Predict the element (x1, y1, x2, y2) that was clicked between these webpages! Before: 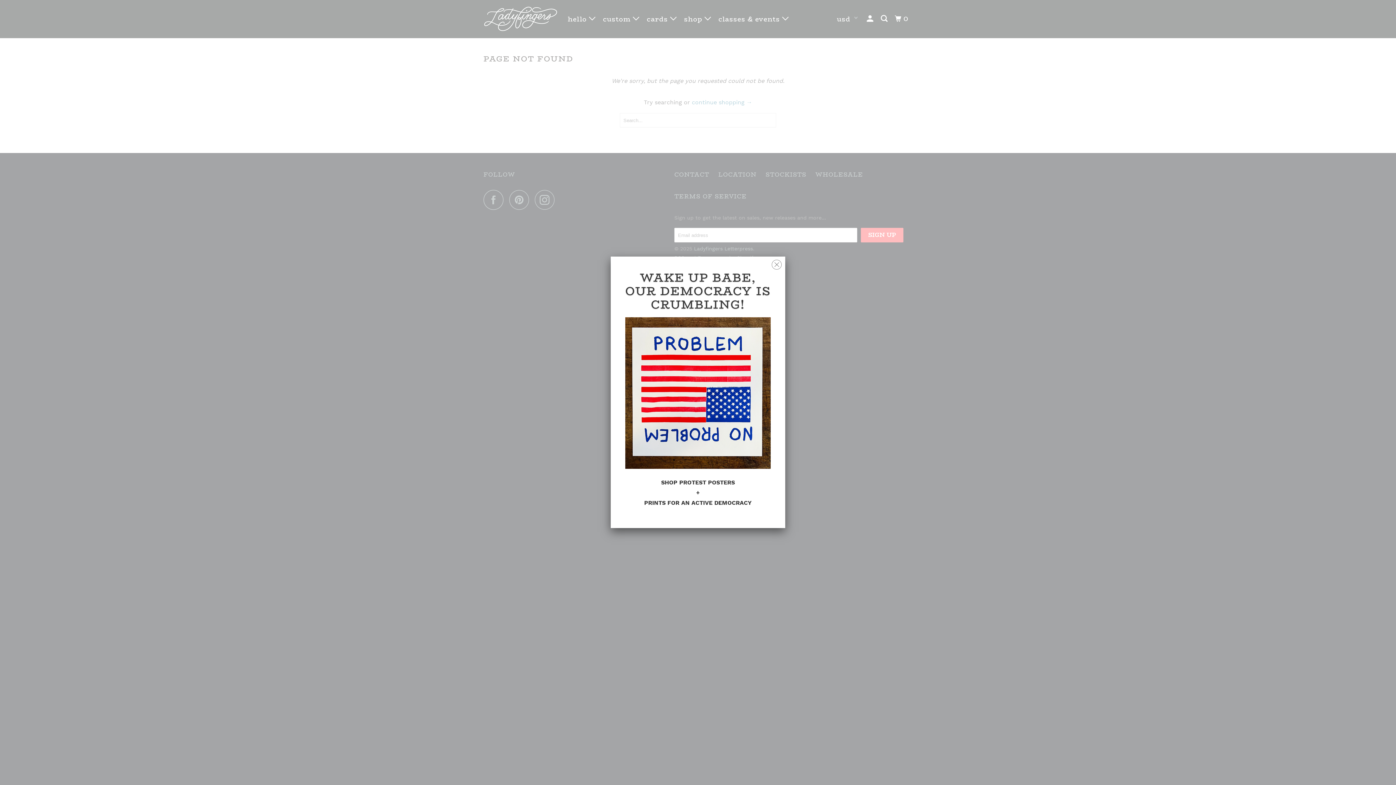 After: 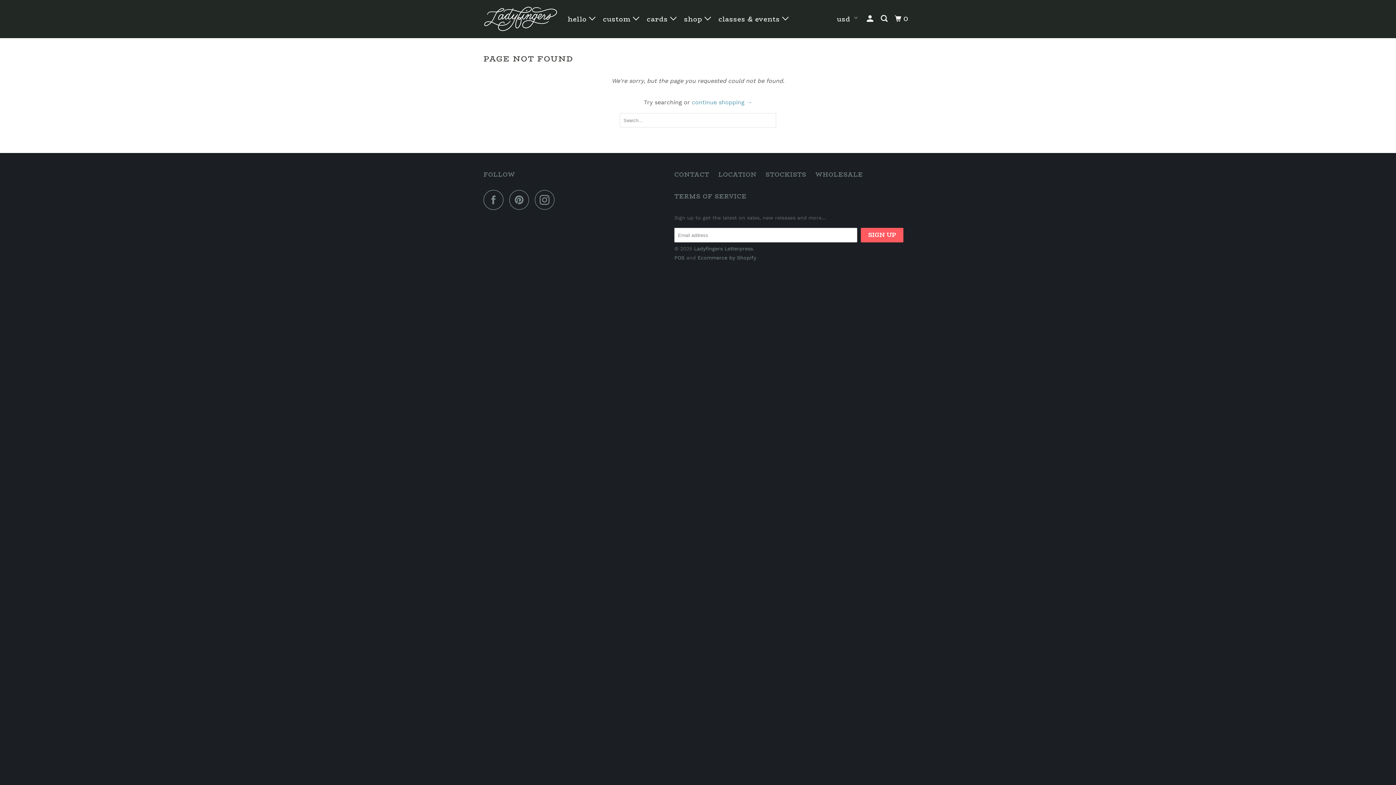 Action: bbox: (772, 255, 781, 270)